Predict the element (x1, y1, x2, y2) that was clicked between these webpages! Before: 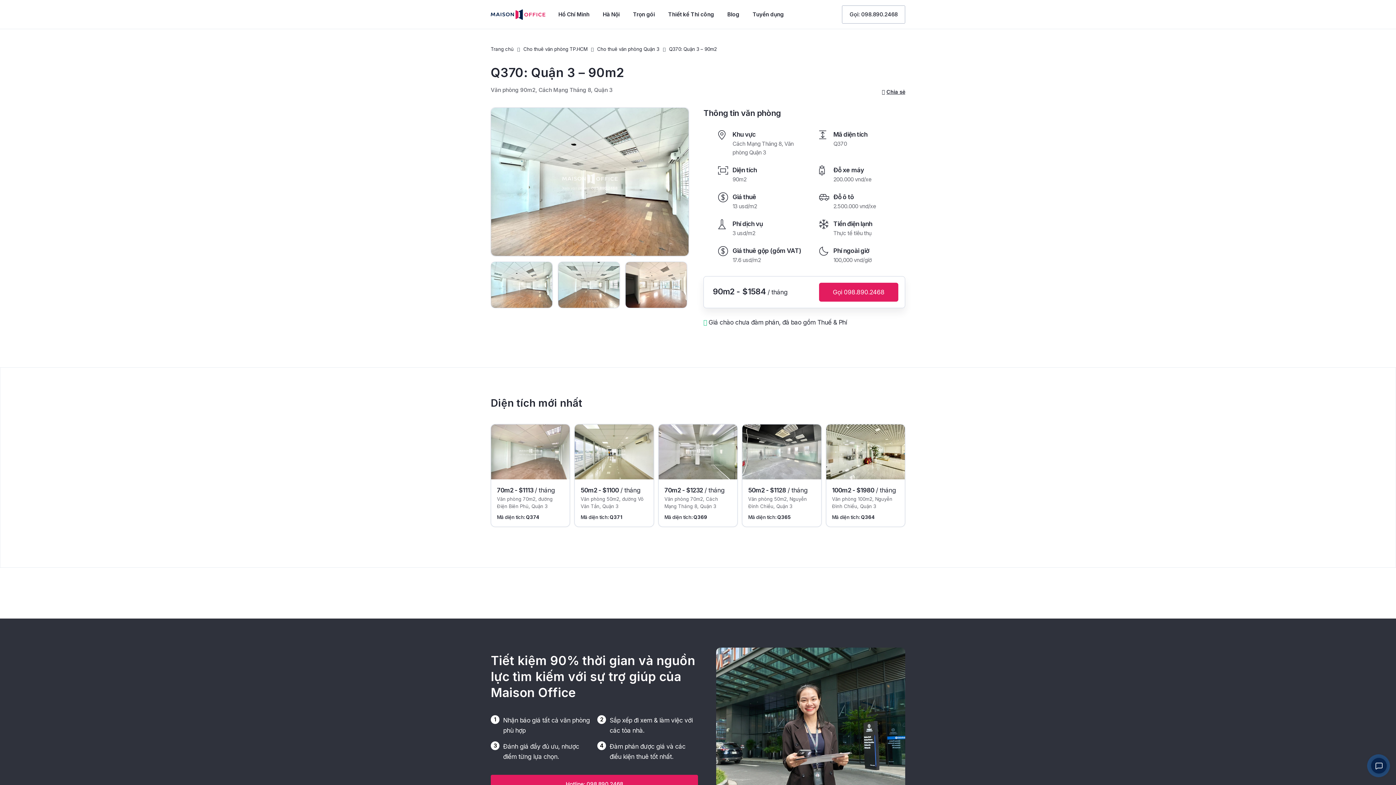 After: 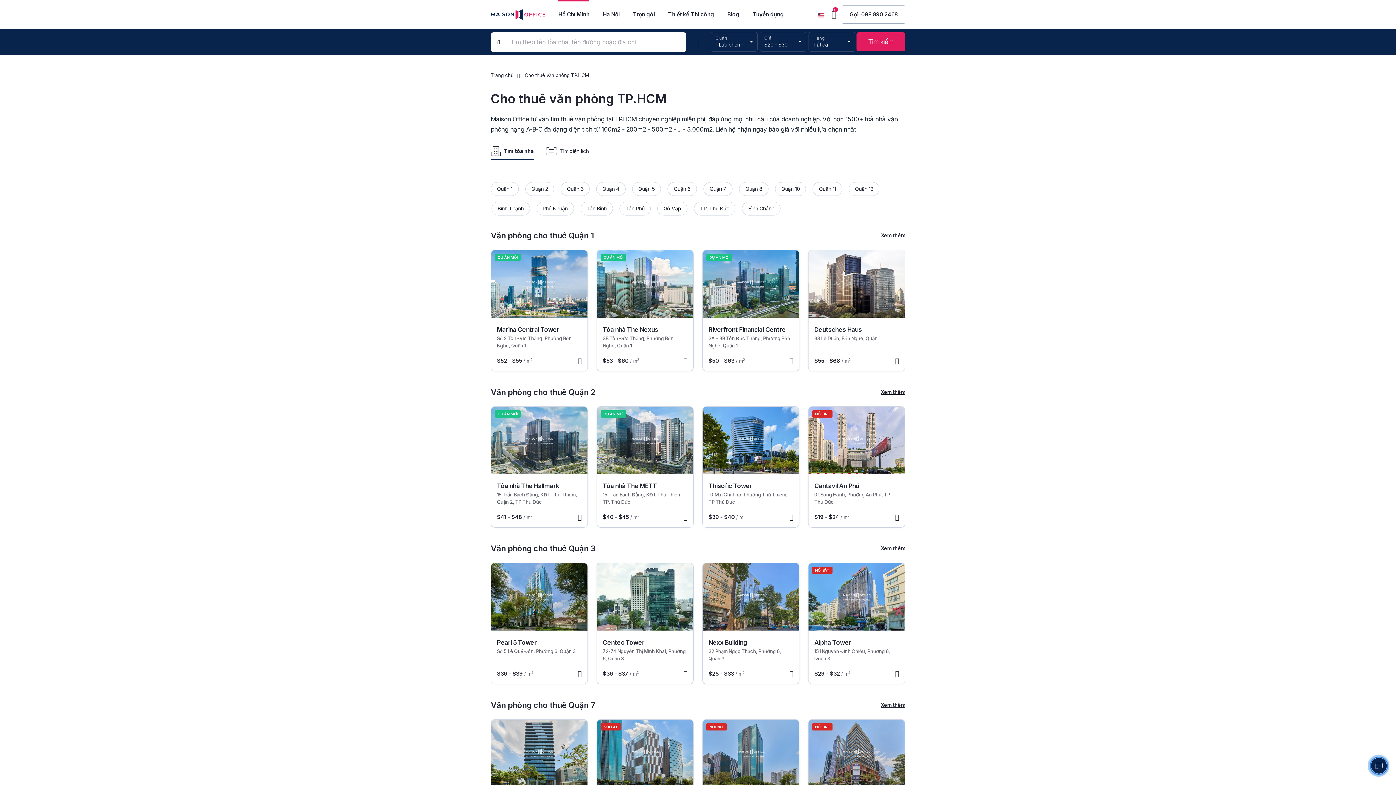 Action: bbox: (558, 0, 589, 29) label: Hồ Chí Minh